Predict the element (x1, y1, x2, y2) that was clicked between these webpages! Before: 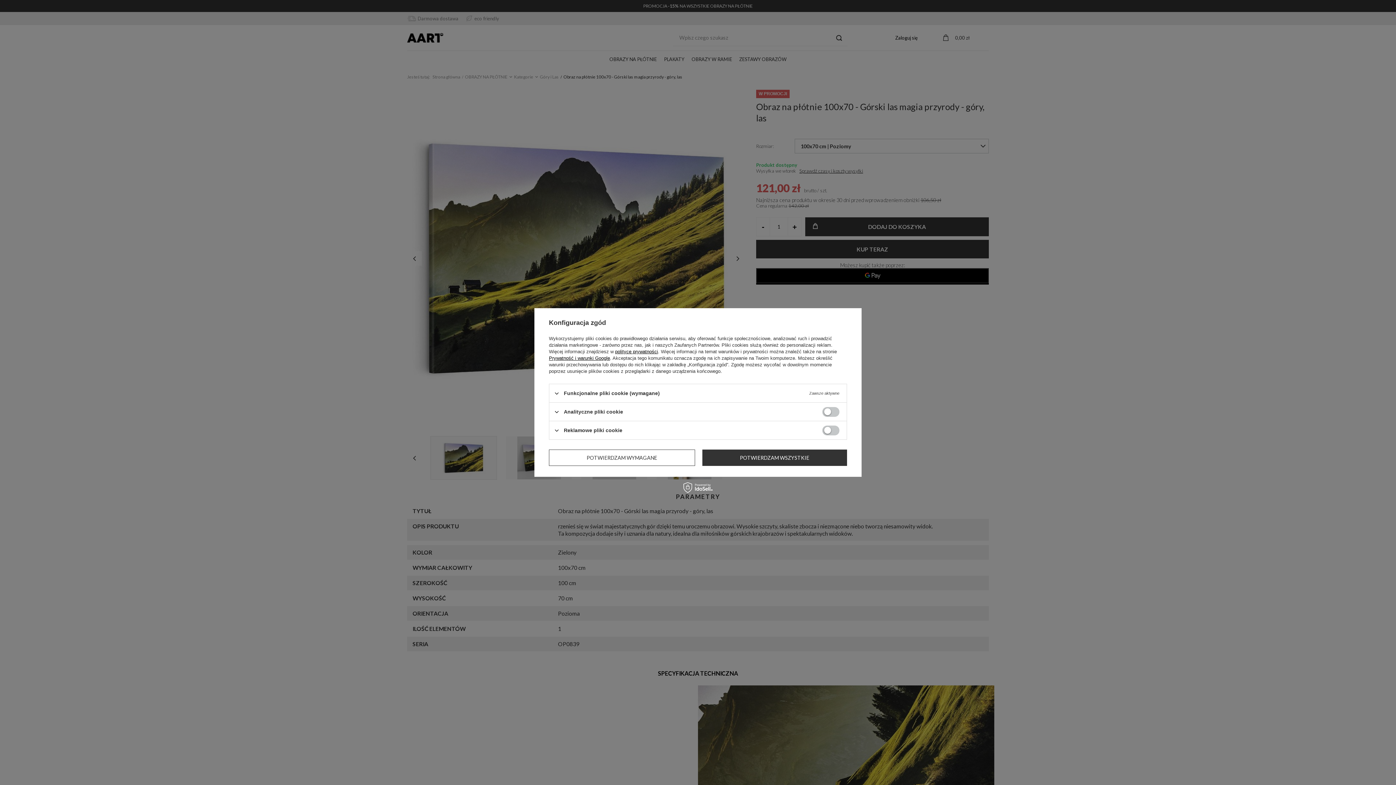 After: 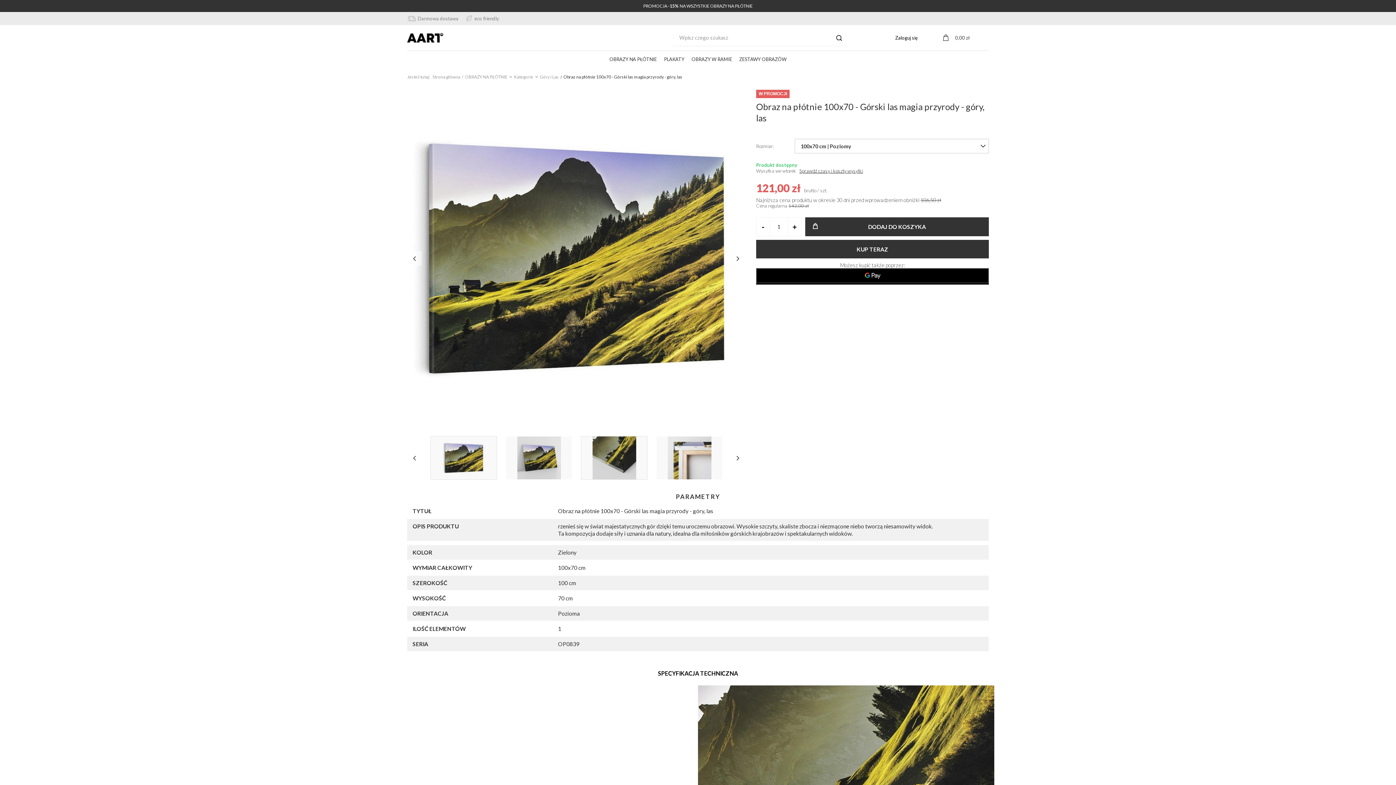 Action: label: POTWIERDZAM WYMAGANE bbox: (549, 449, 695, 466)